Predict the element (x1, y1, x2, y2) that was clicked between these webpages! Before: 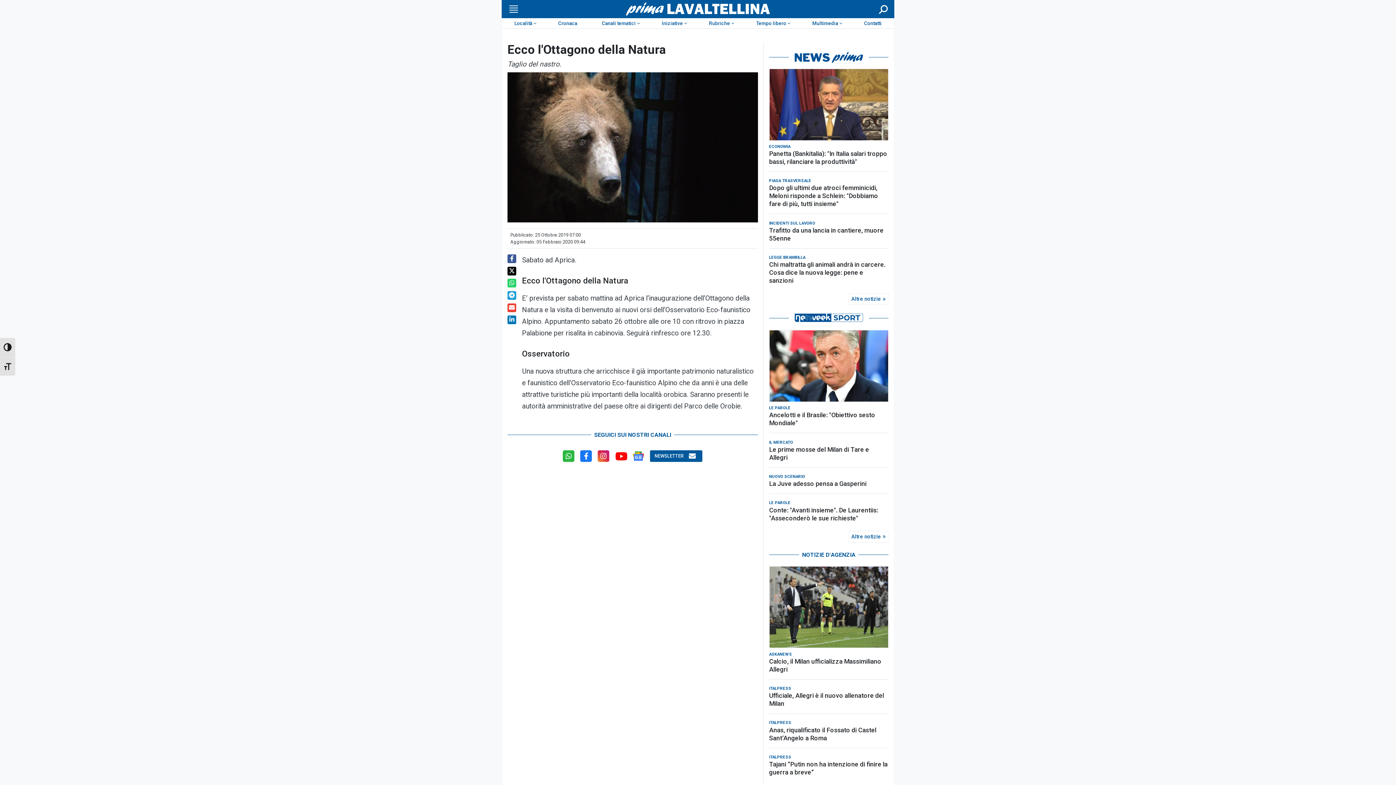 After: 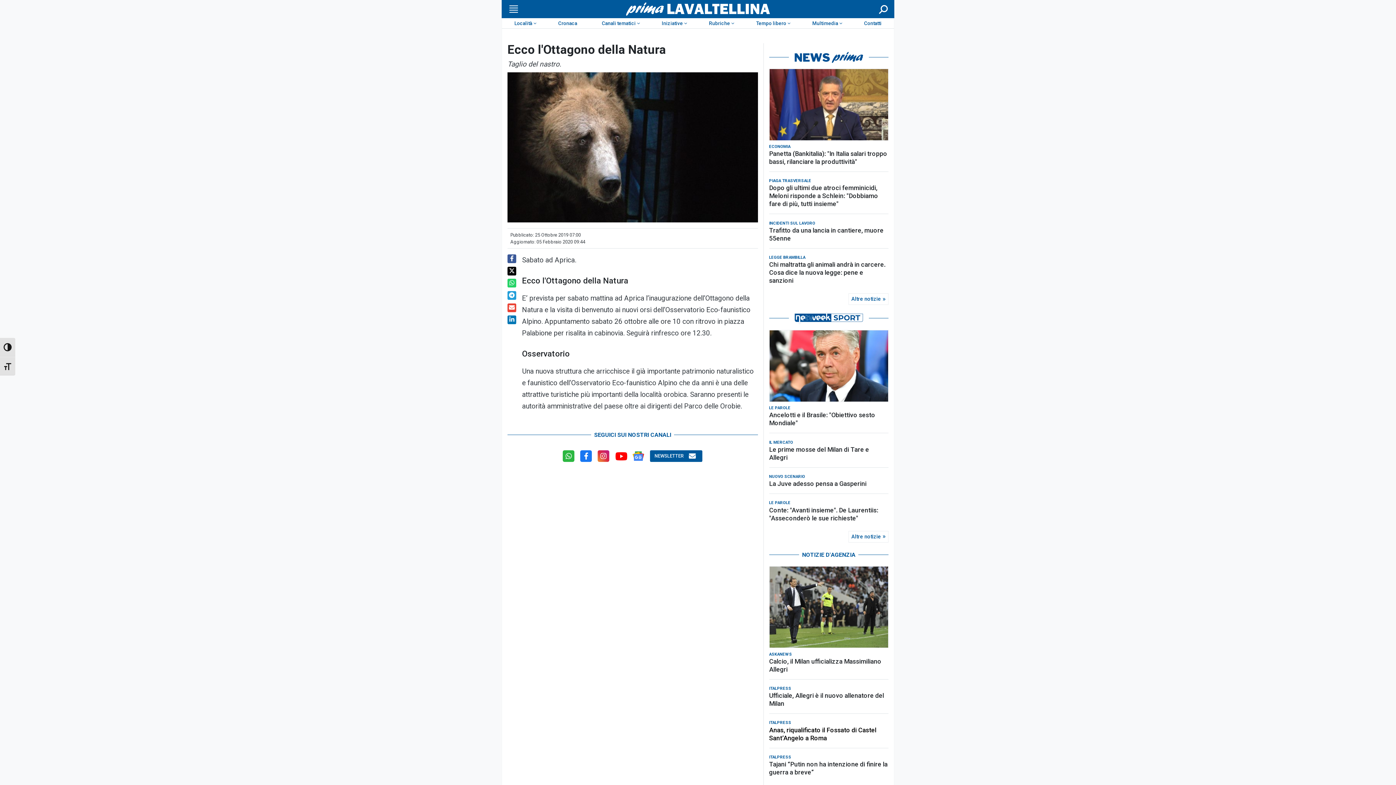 Action: bbox: (769, 630, 888, 646) label: Anas, riqualificato il Fossato di Castel Sant’Angelo a Roma